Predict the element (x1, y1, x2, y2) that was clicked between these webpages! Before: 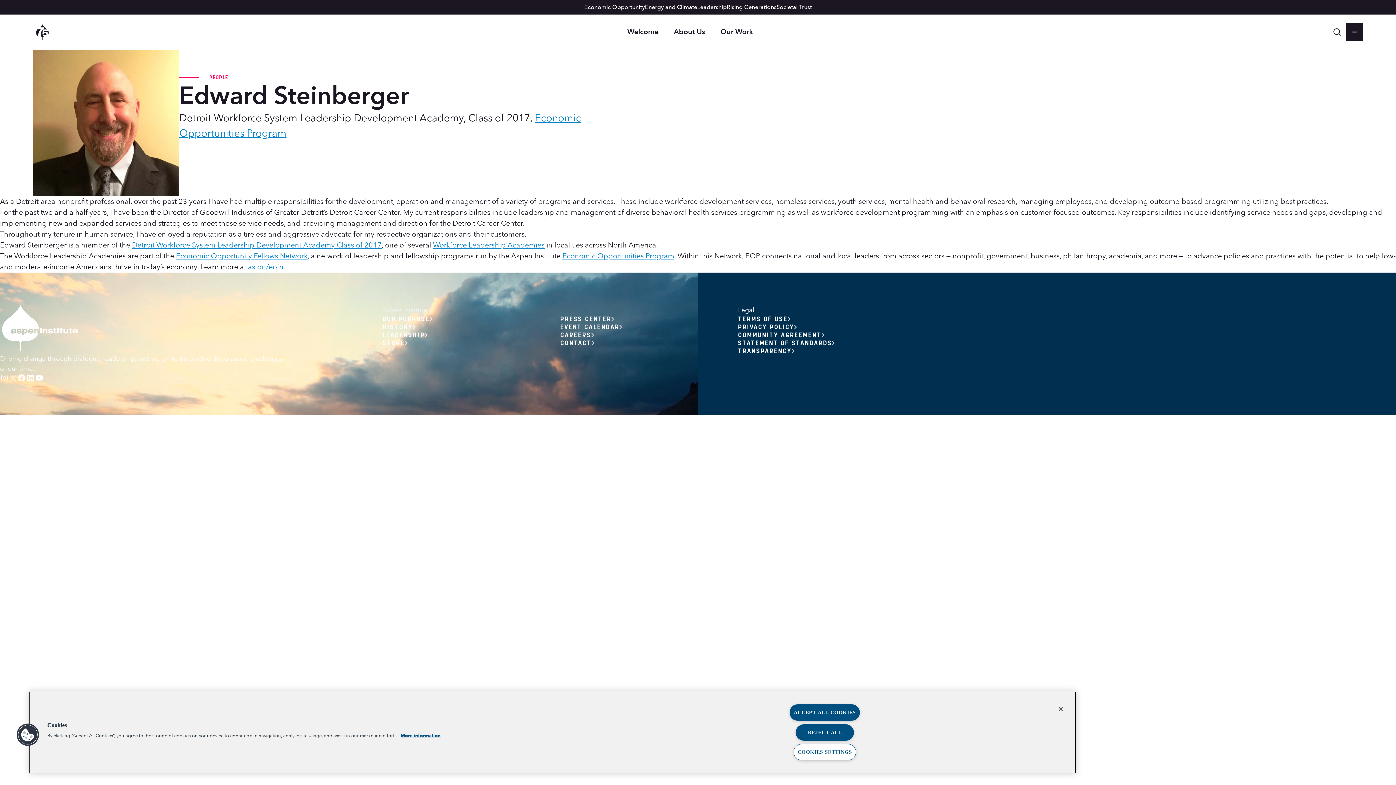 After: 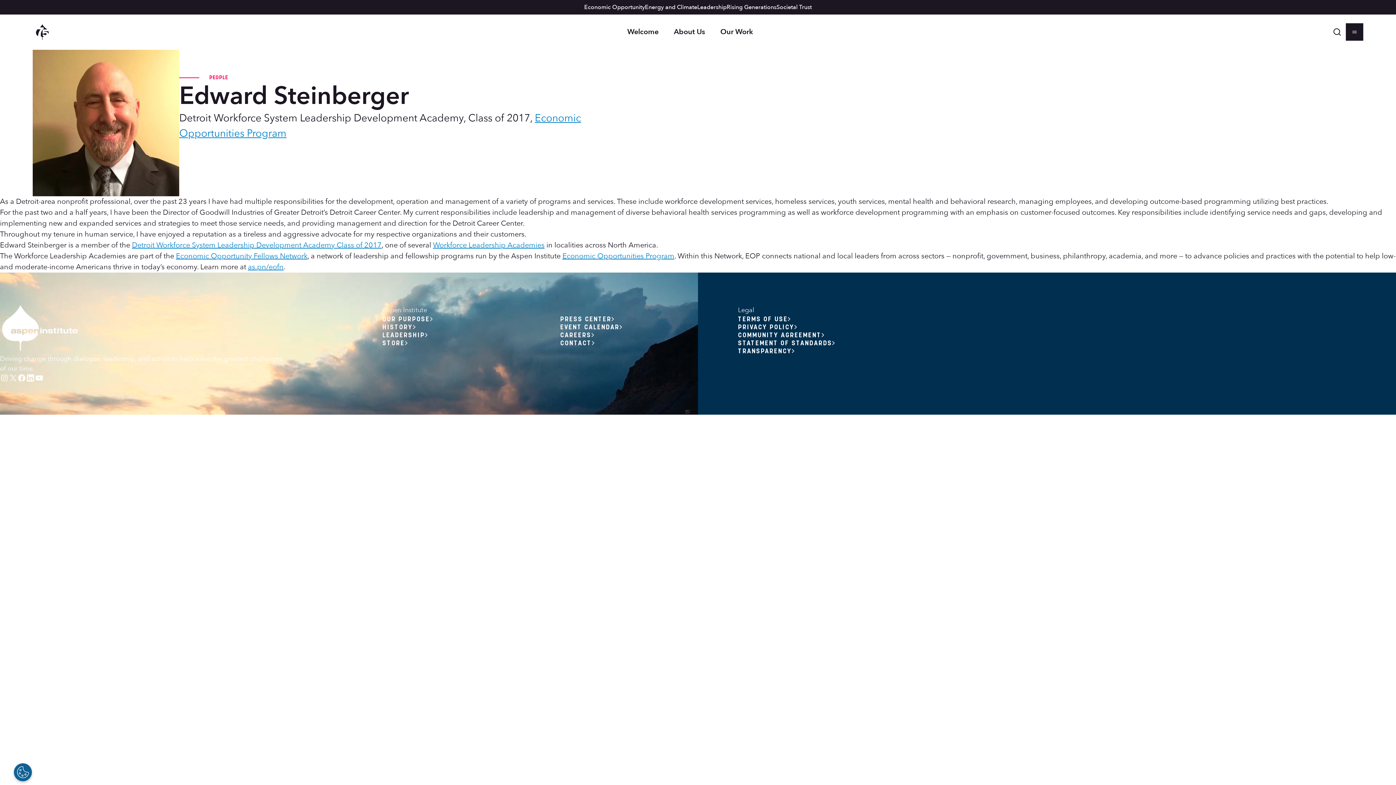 Action: label: LinkedIn bbox: (26, 373, 34, 382)